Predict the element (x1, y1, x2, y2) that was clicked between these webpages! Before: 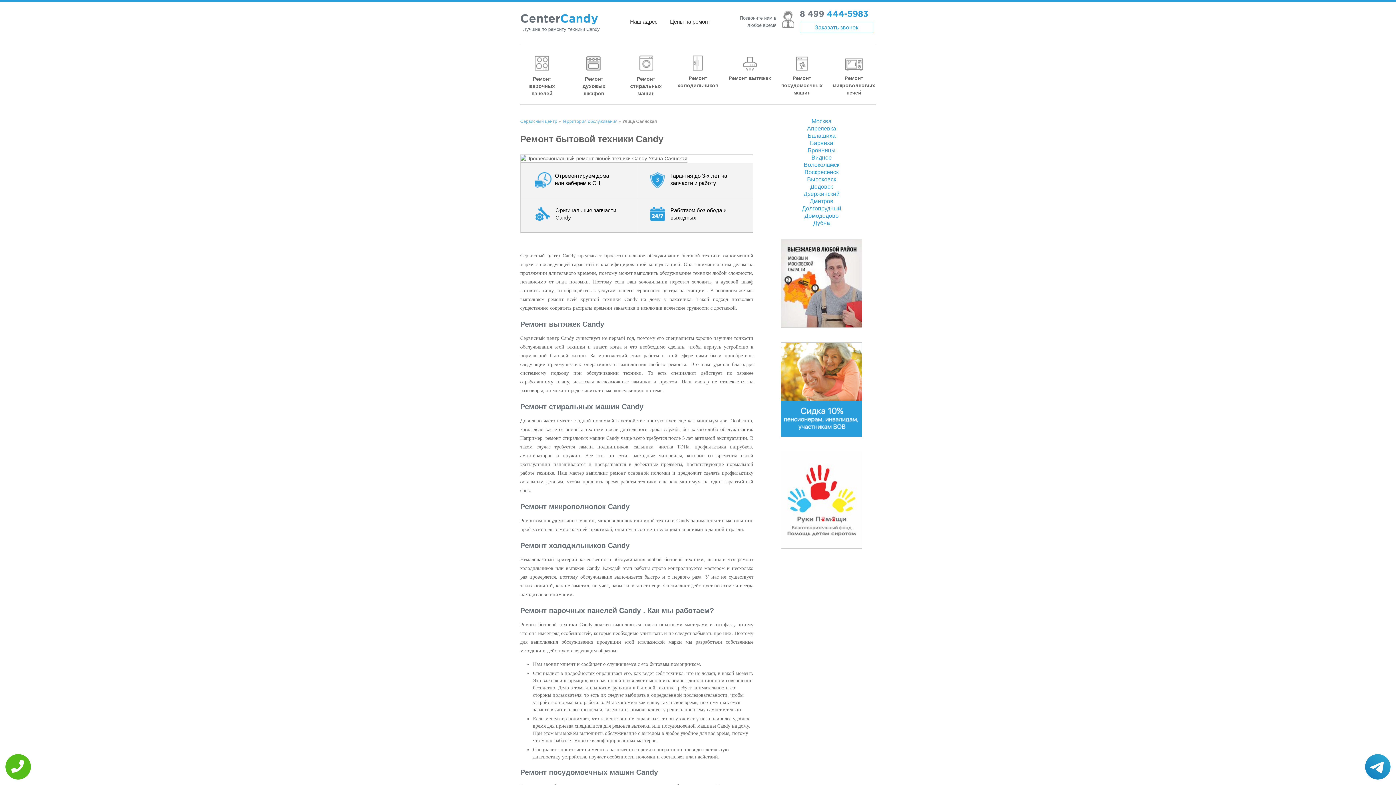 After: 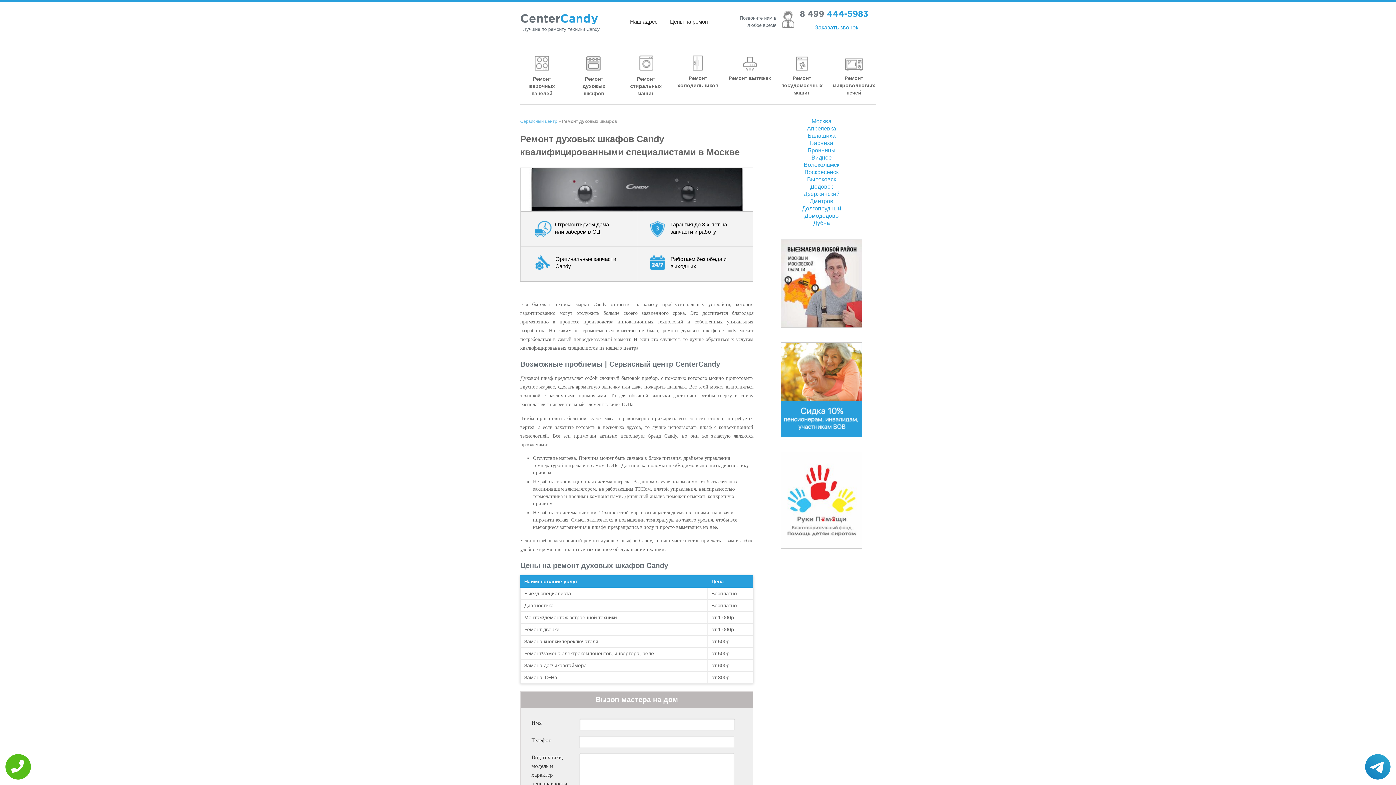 Action: bbox: (572, 51, 615, 97) label: Ремонт духовых шкафов